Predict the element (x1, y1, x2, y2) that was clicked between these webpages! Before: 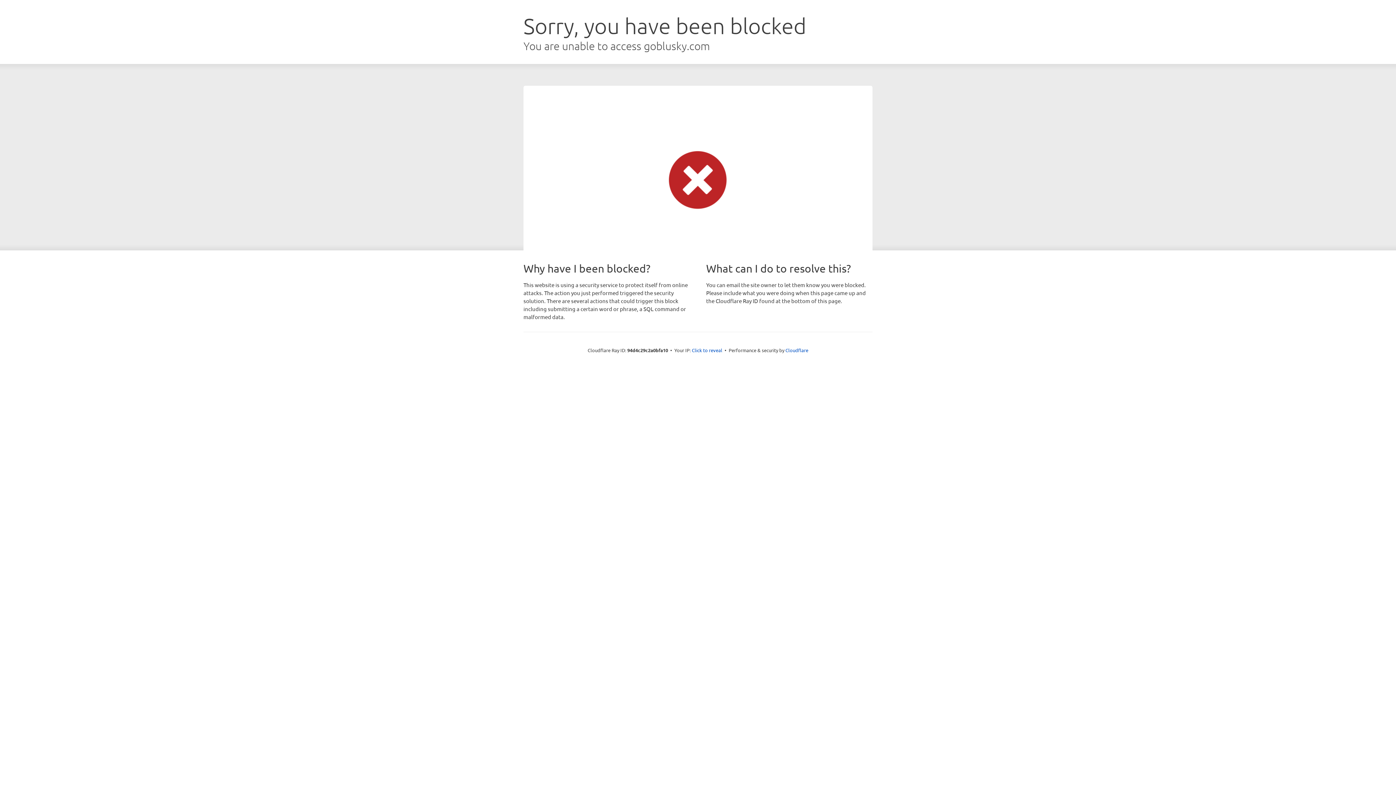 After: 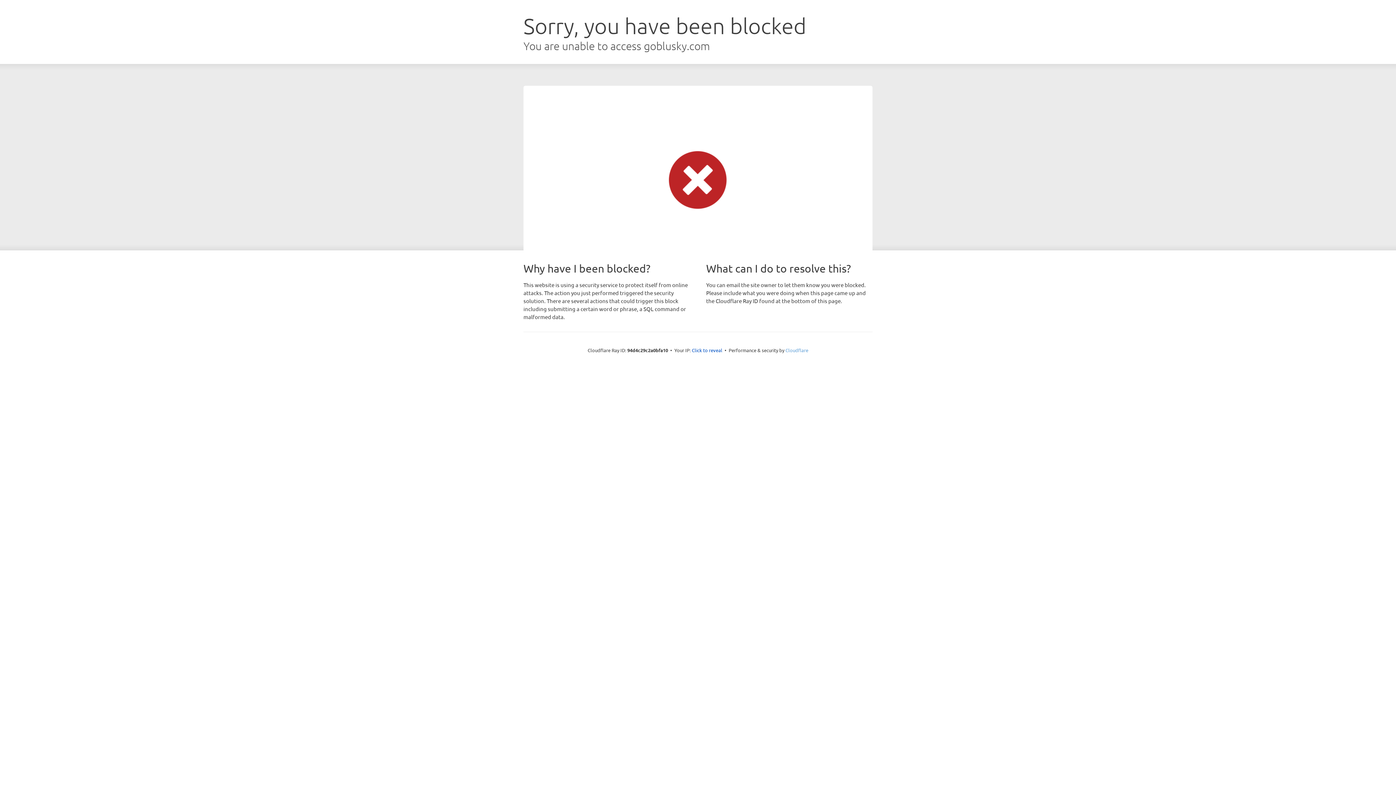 Action: label: Cloudflare bbox: (785, 347, 808, 353)